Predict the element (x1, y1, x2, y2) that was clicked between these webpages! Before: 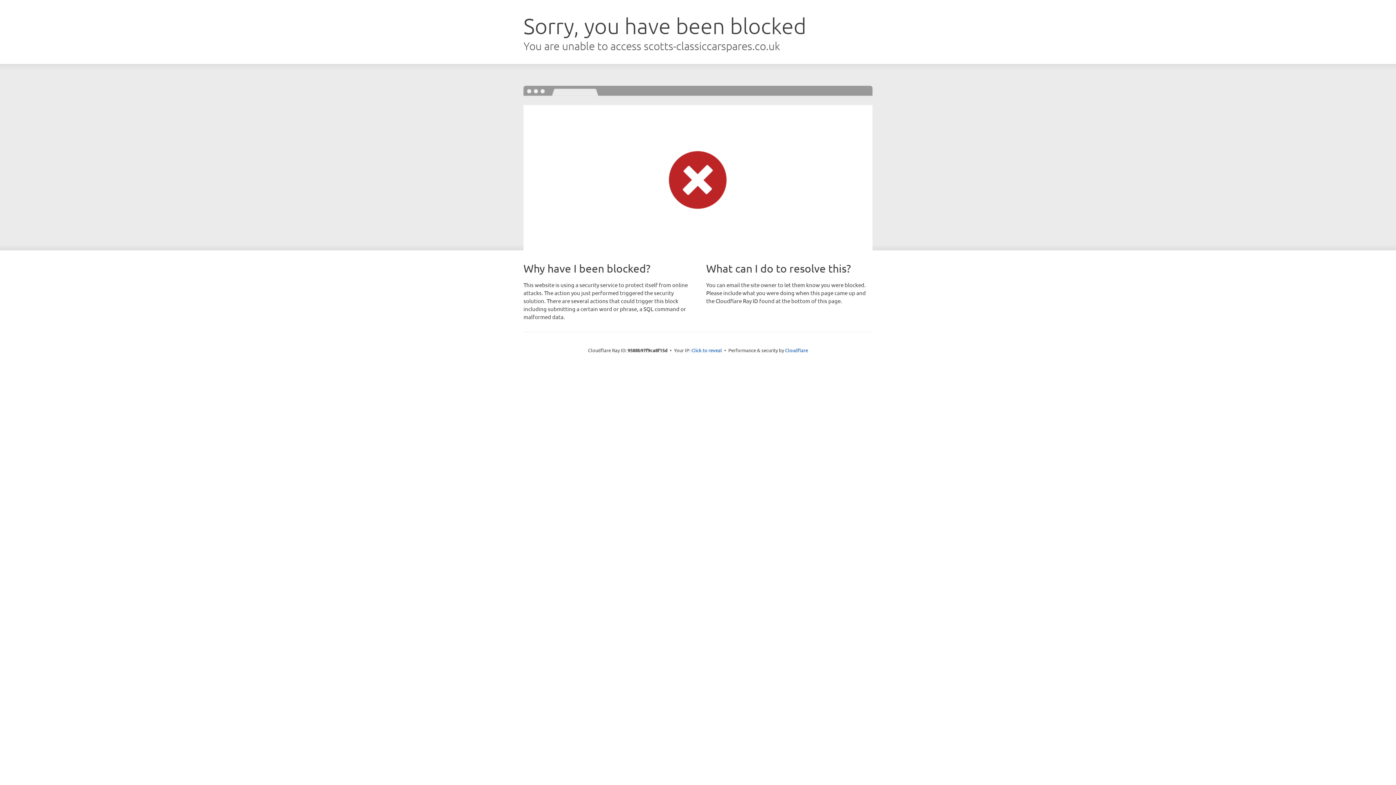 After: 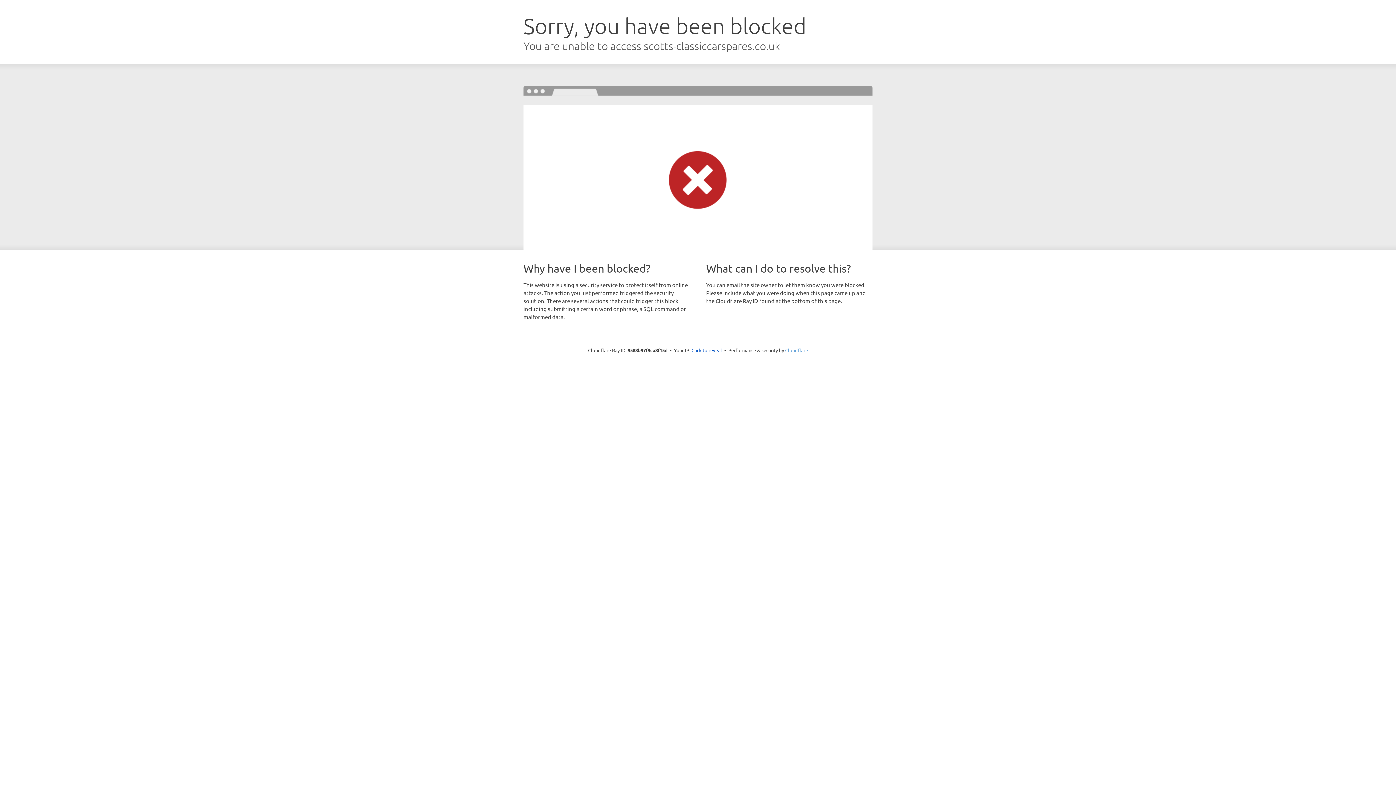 Action: bbox: (785, 347, 808, 353) label: Cloudflare